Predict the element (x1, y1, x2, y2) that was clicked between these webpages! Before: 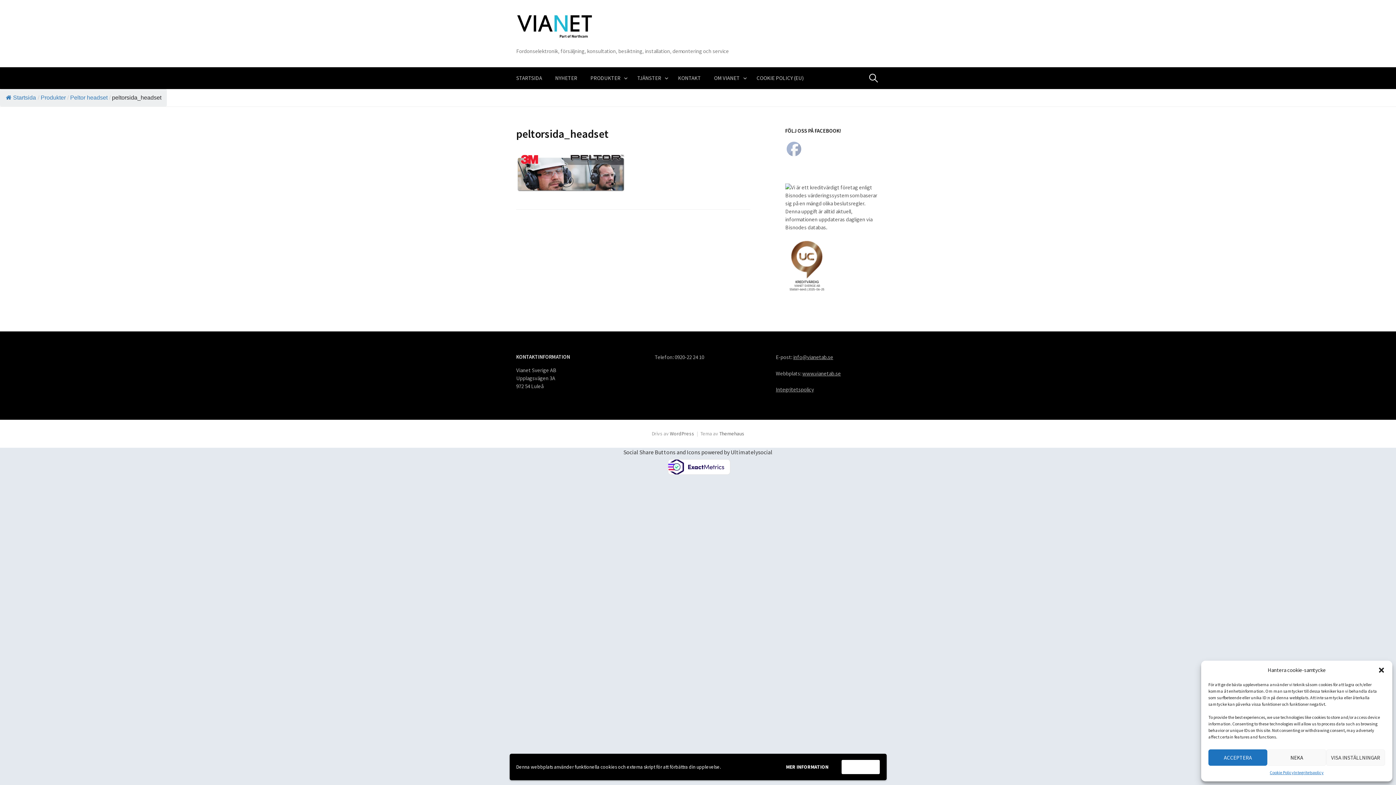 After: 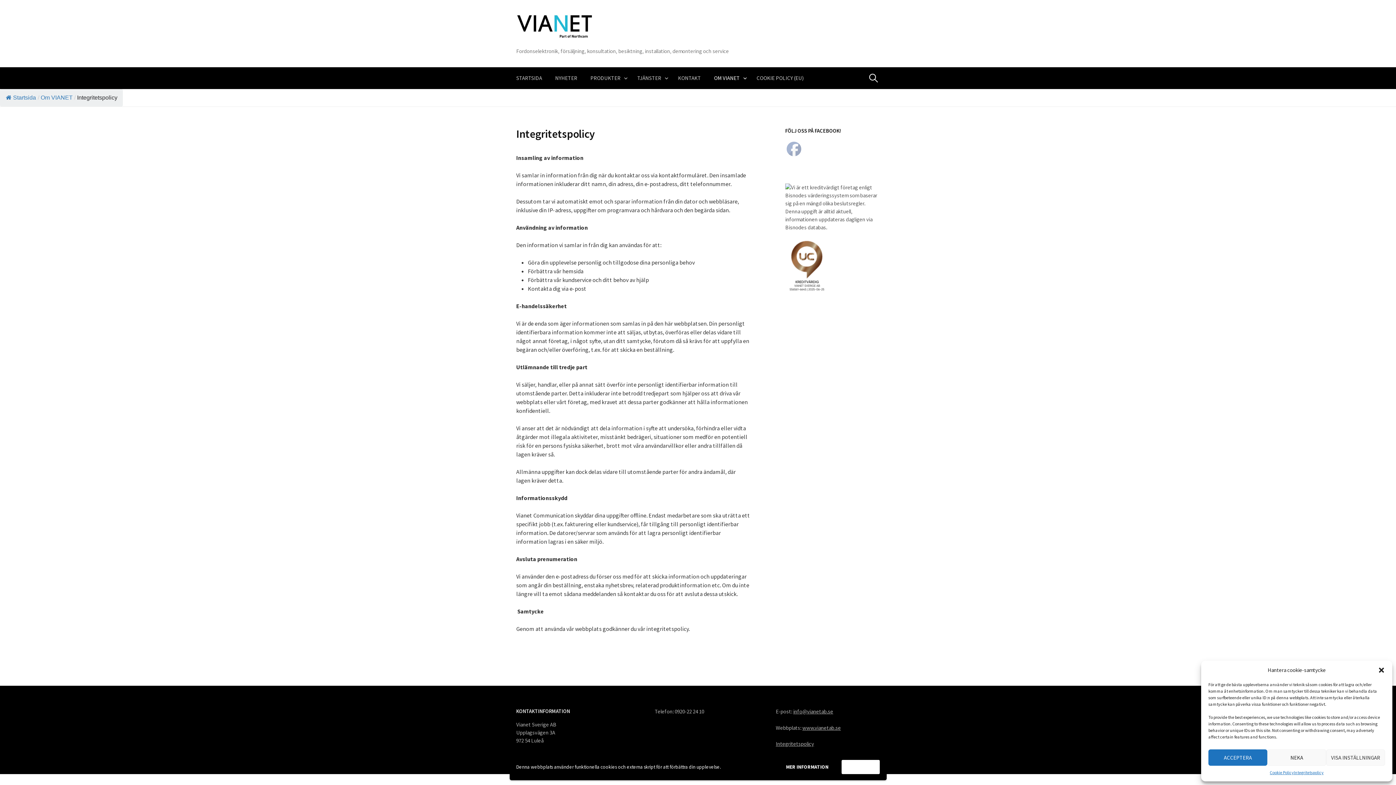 Action: label: Integritetspolicy bbox: (1294, 769, 1323, 776)